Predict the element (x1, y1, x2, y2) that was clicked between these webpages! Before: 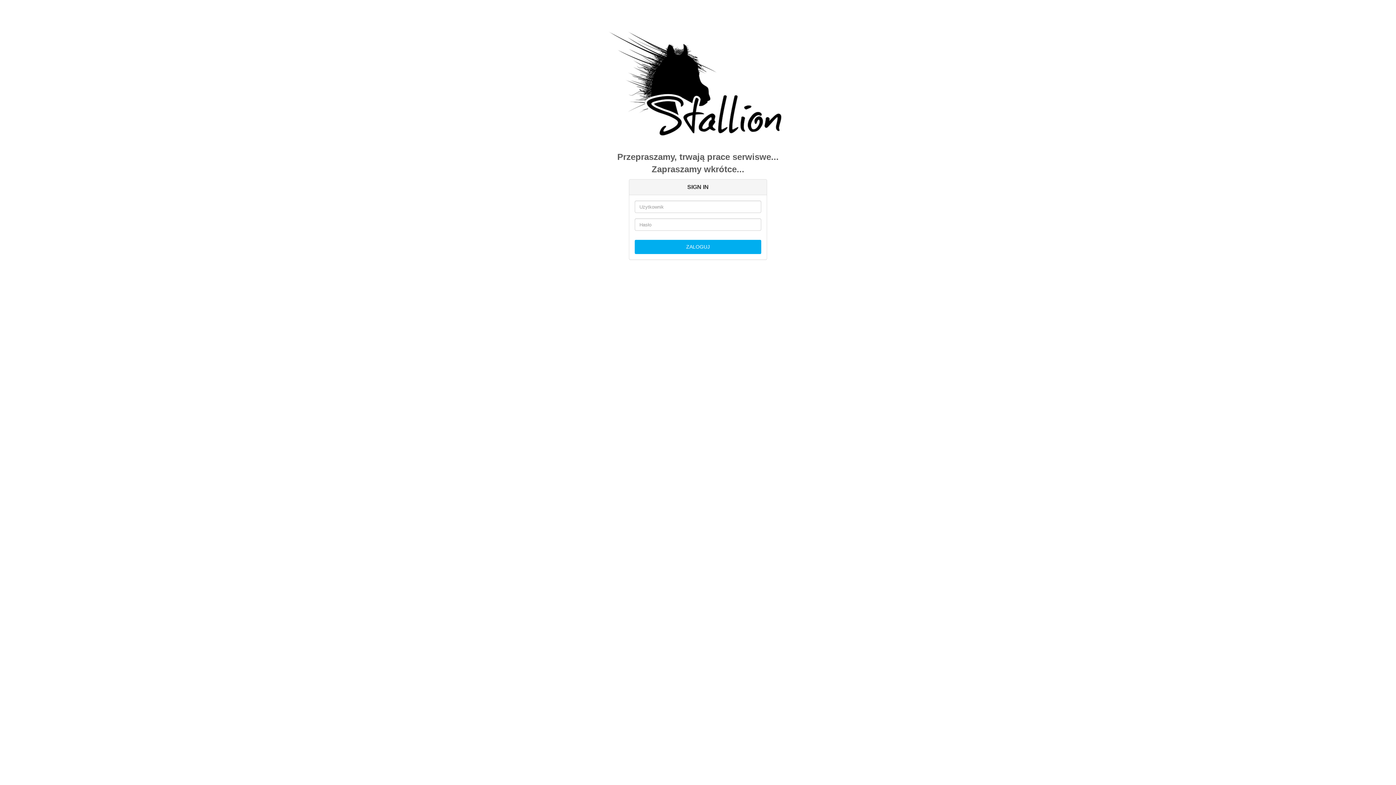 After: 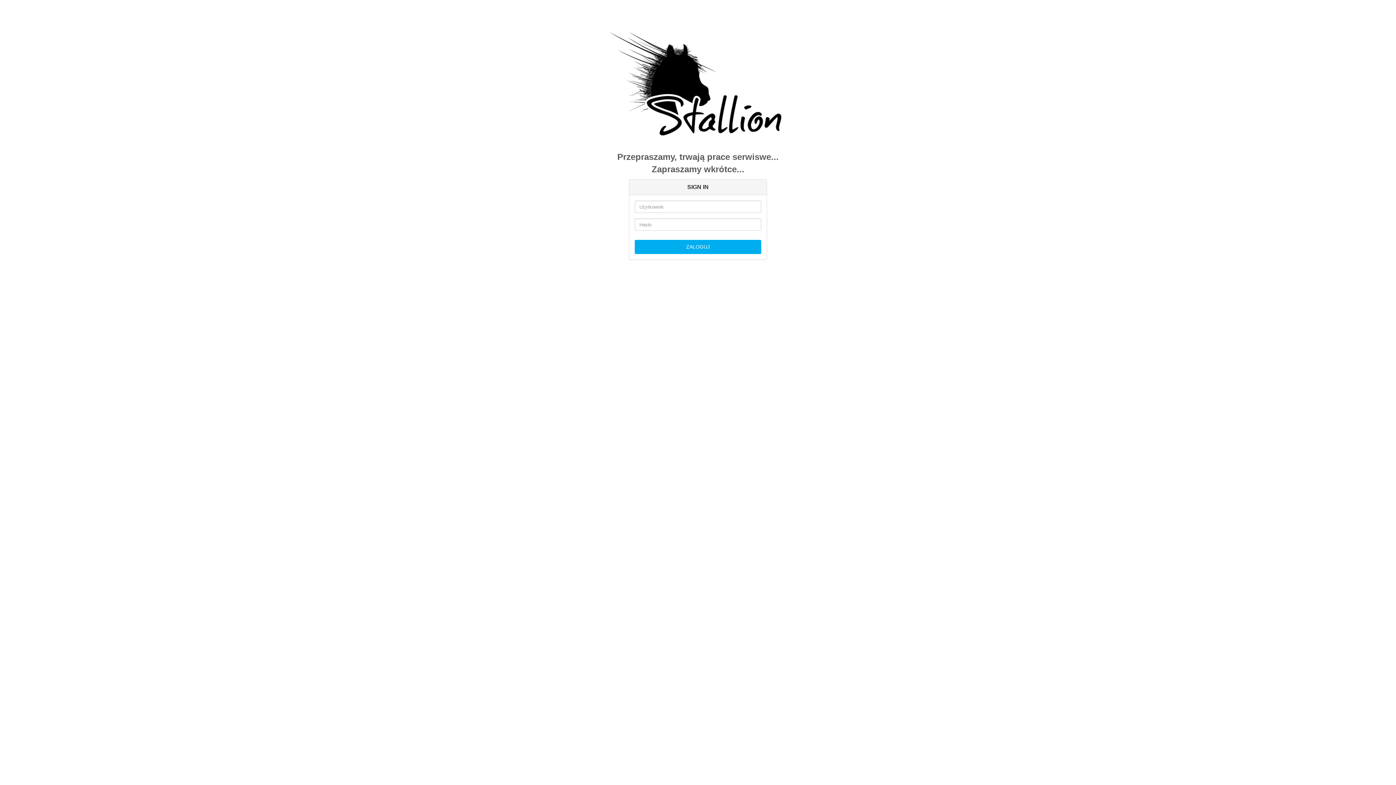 Action: bbox: (607, 81, 789, 86)